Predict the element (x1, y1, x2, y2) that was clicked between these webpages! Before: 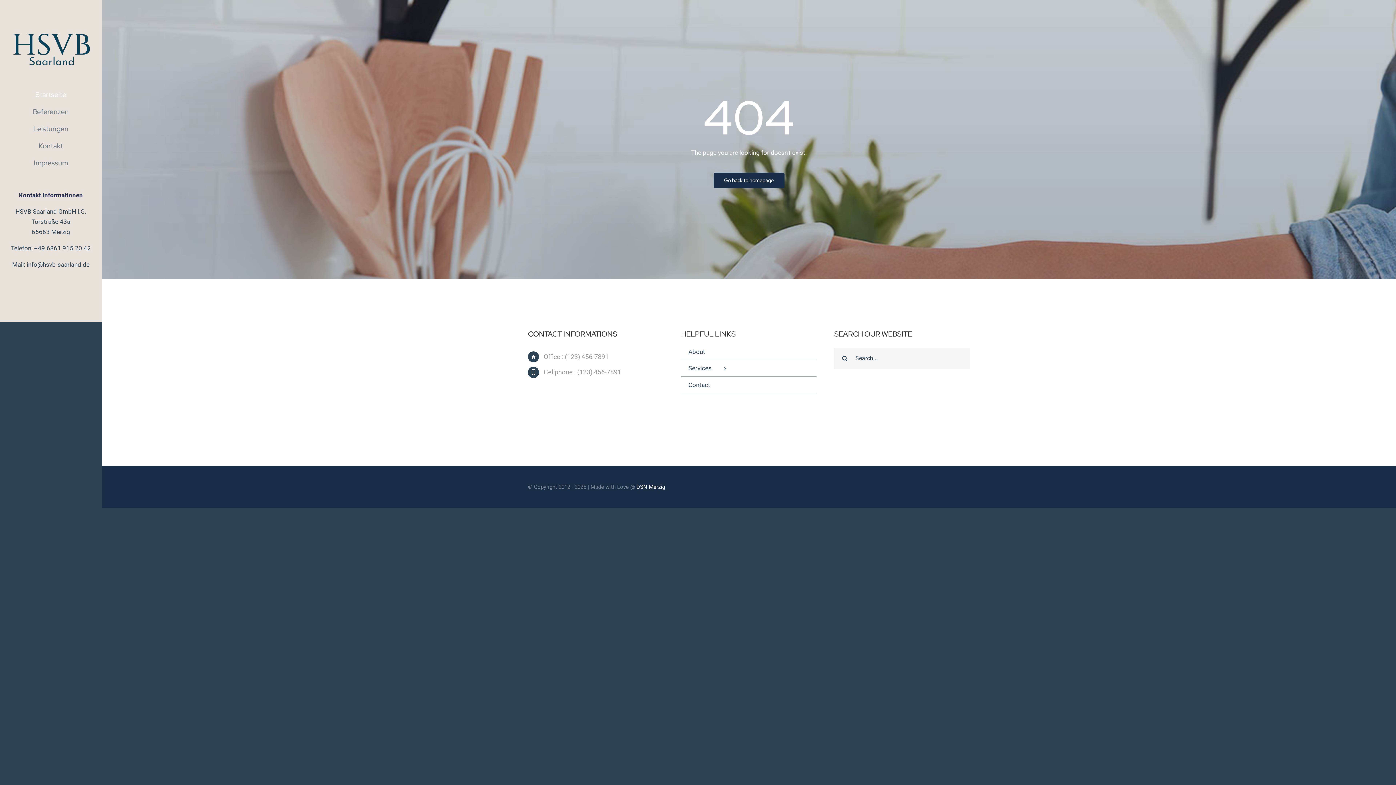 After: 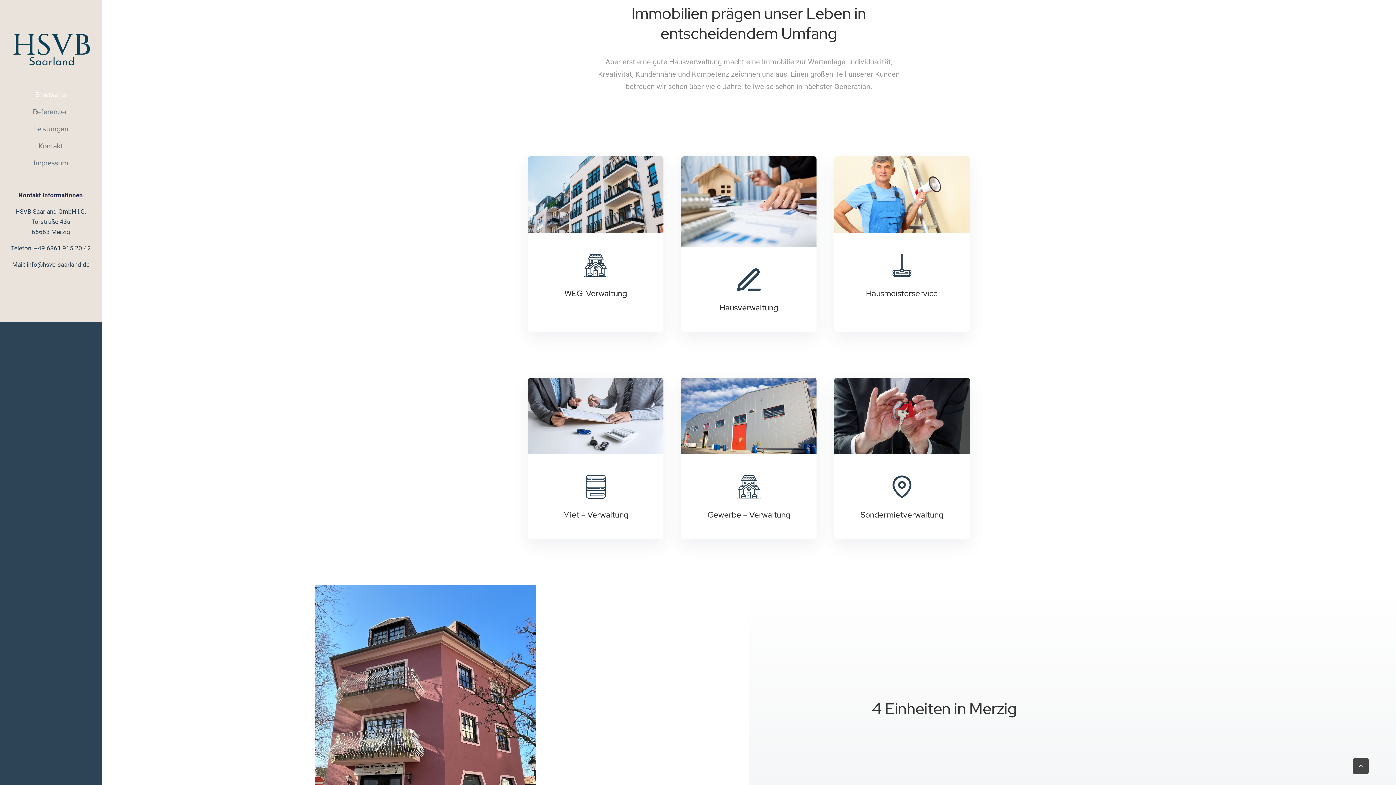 Action: label: About bbox: (681, 343, 816, 360)